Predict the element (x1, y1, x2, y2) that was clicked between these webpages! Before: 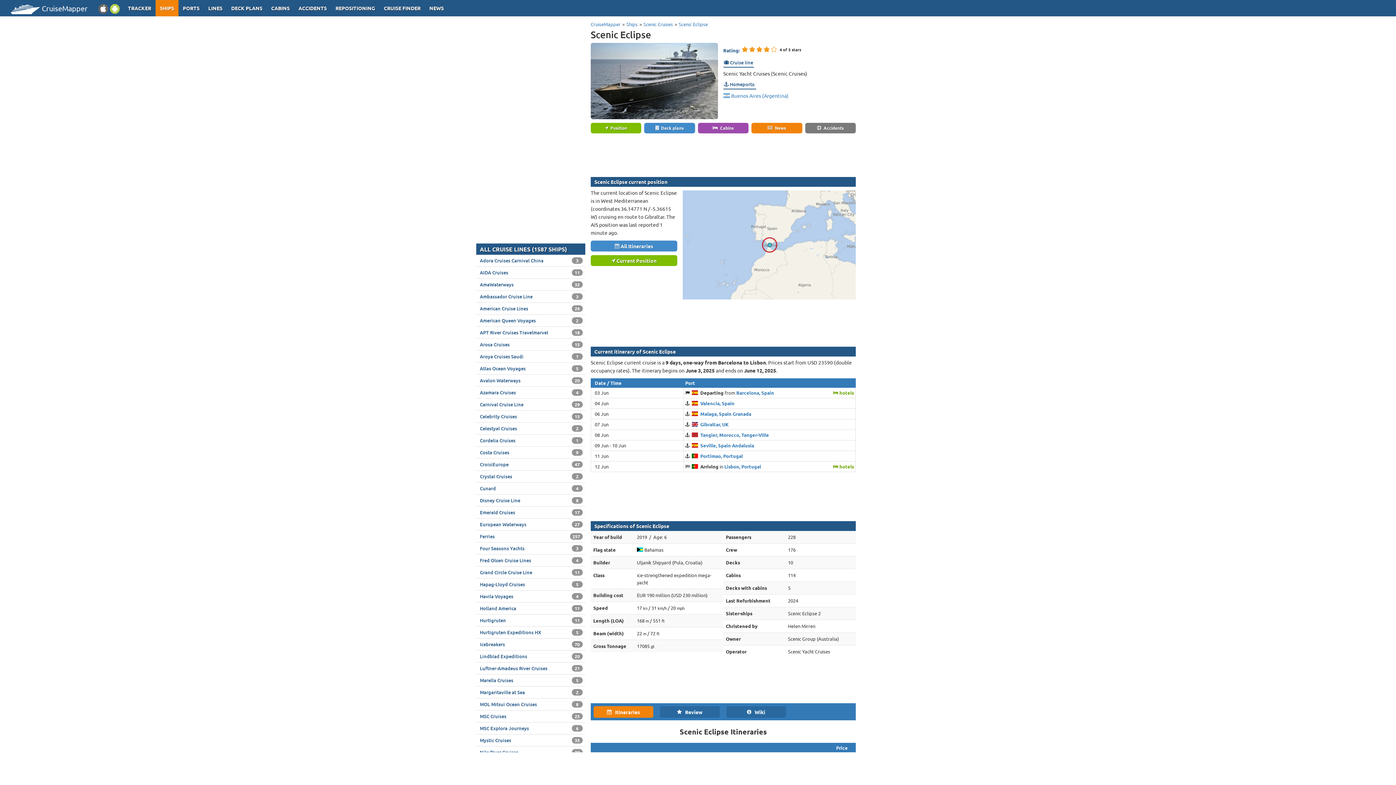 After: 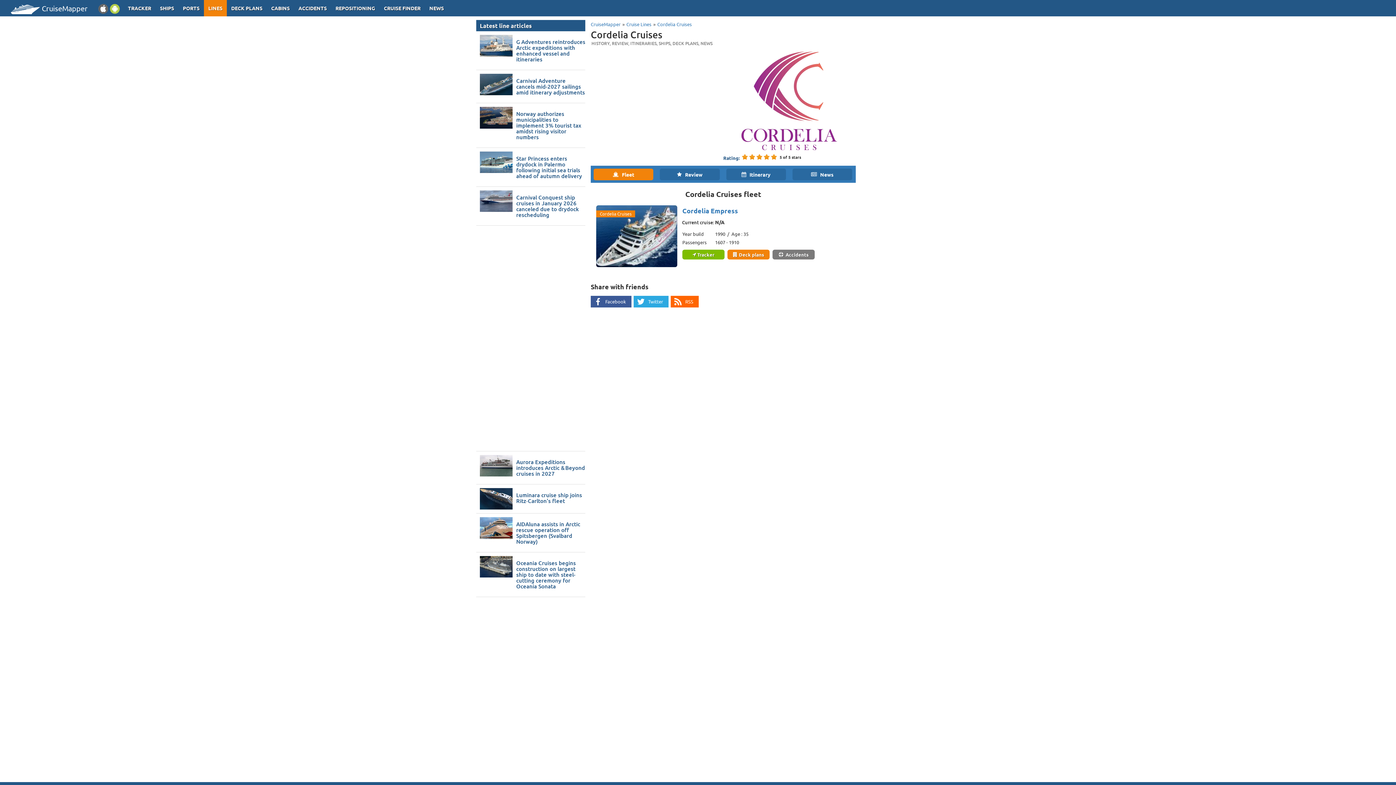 Action: label: Cordelia Cruises
1 bbox: (476, 434, 585, 446)